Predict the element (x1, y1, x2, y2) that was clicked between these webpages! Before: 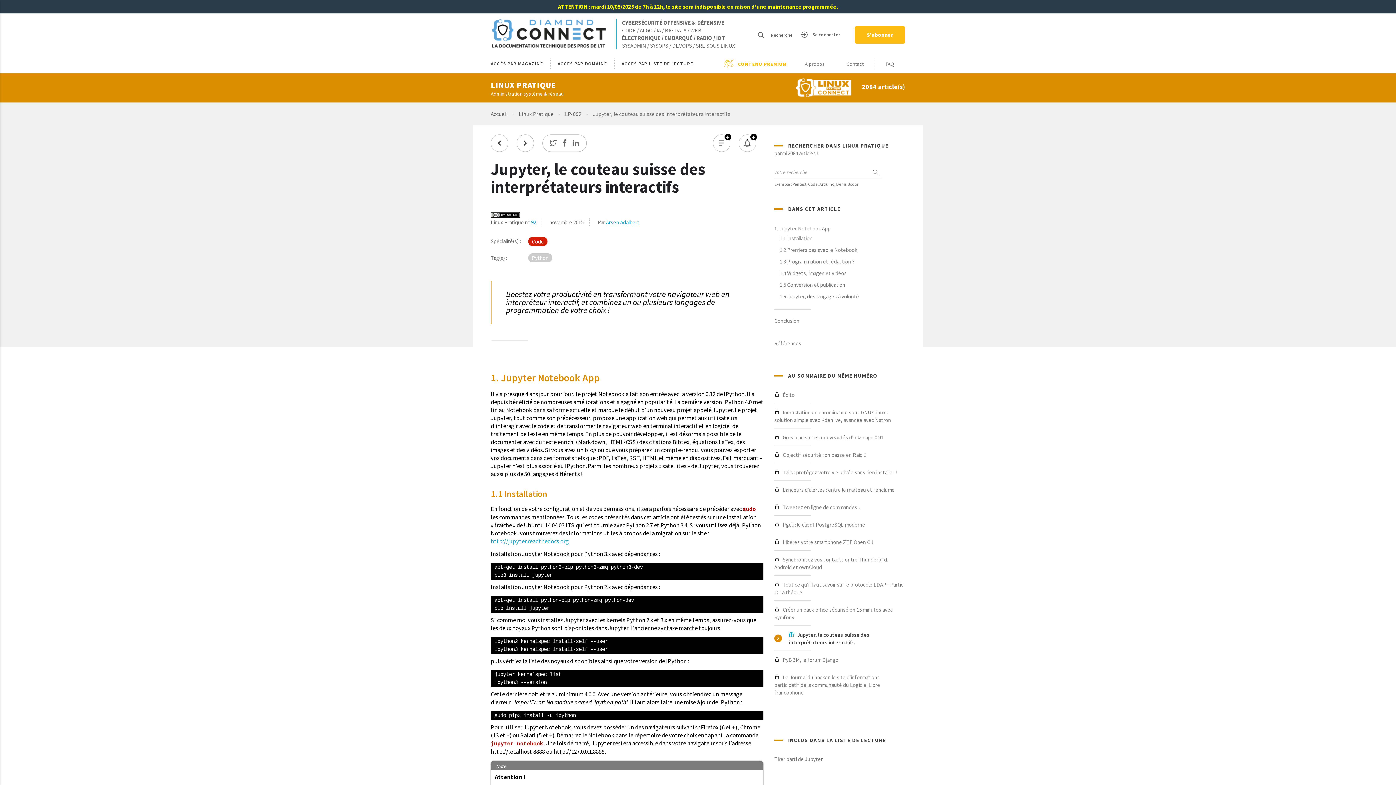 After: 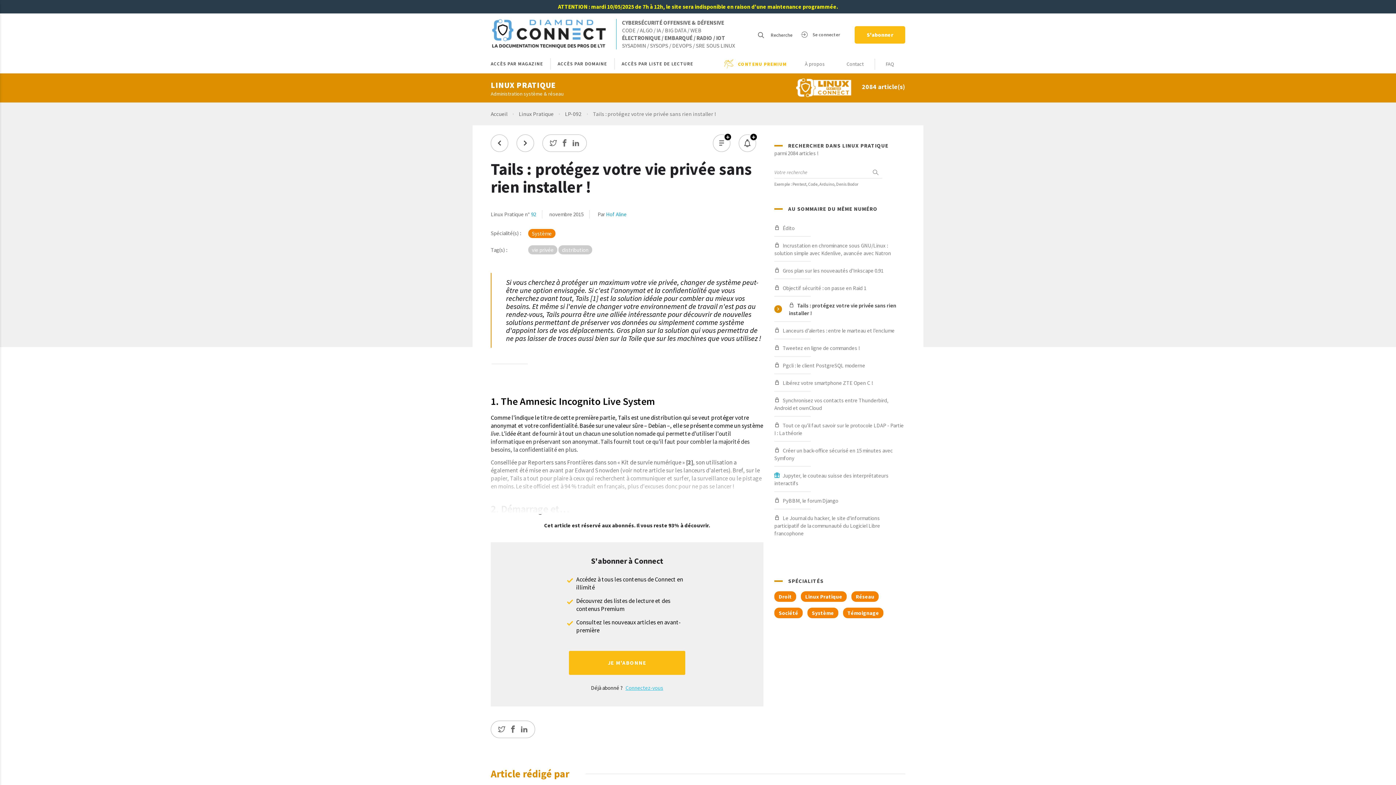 Action: label: Tails : protégez votre vie privée sans rien installer ! bbox: (774, 463, 905, 481)